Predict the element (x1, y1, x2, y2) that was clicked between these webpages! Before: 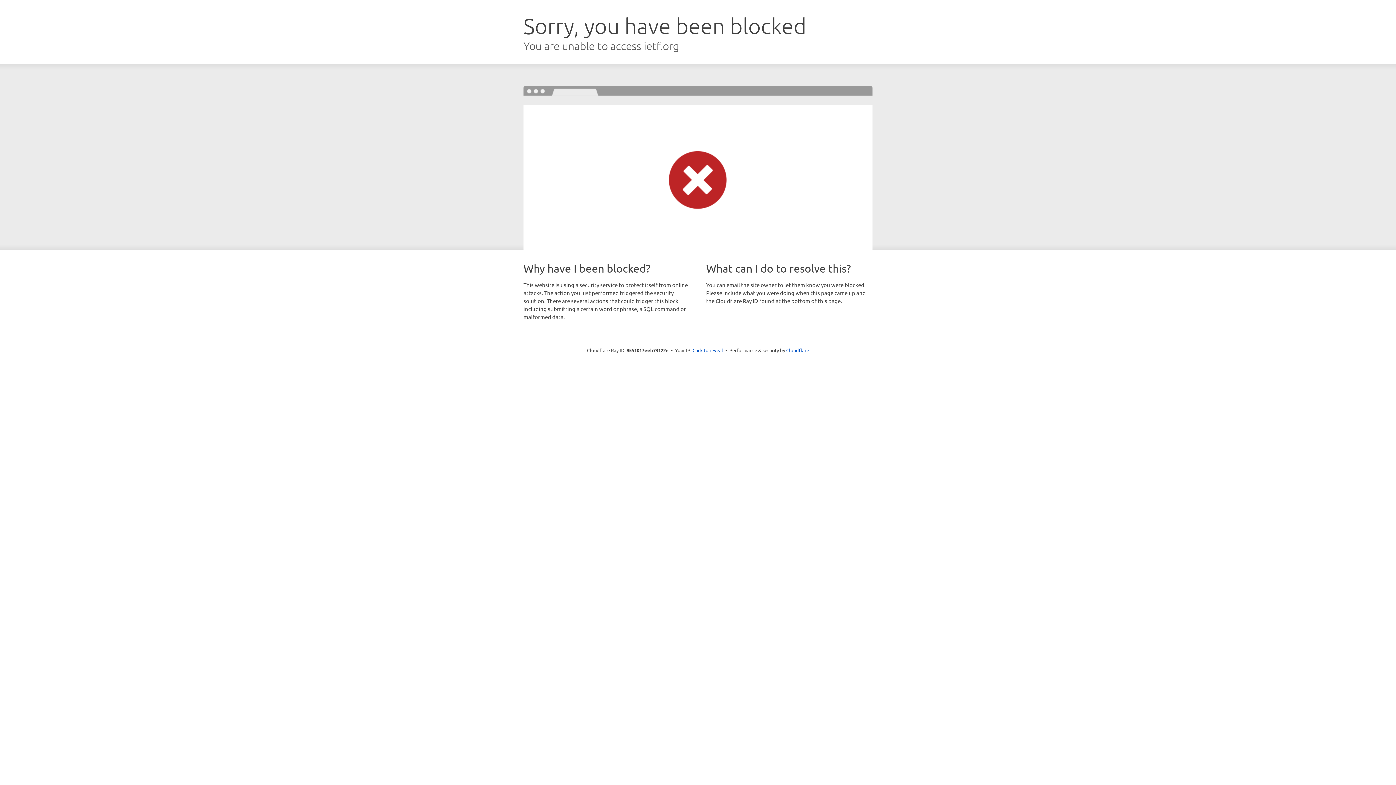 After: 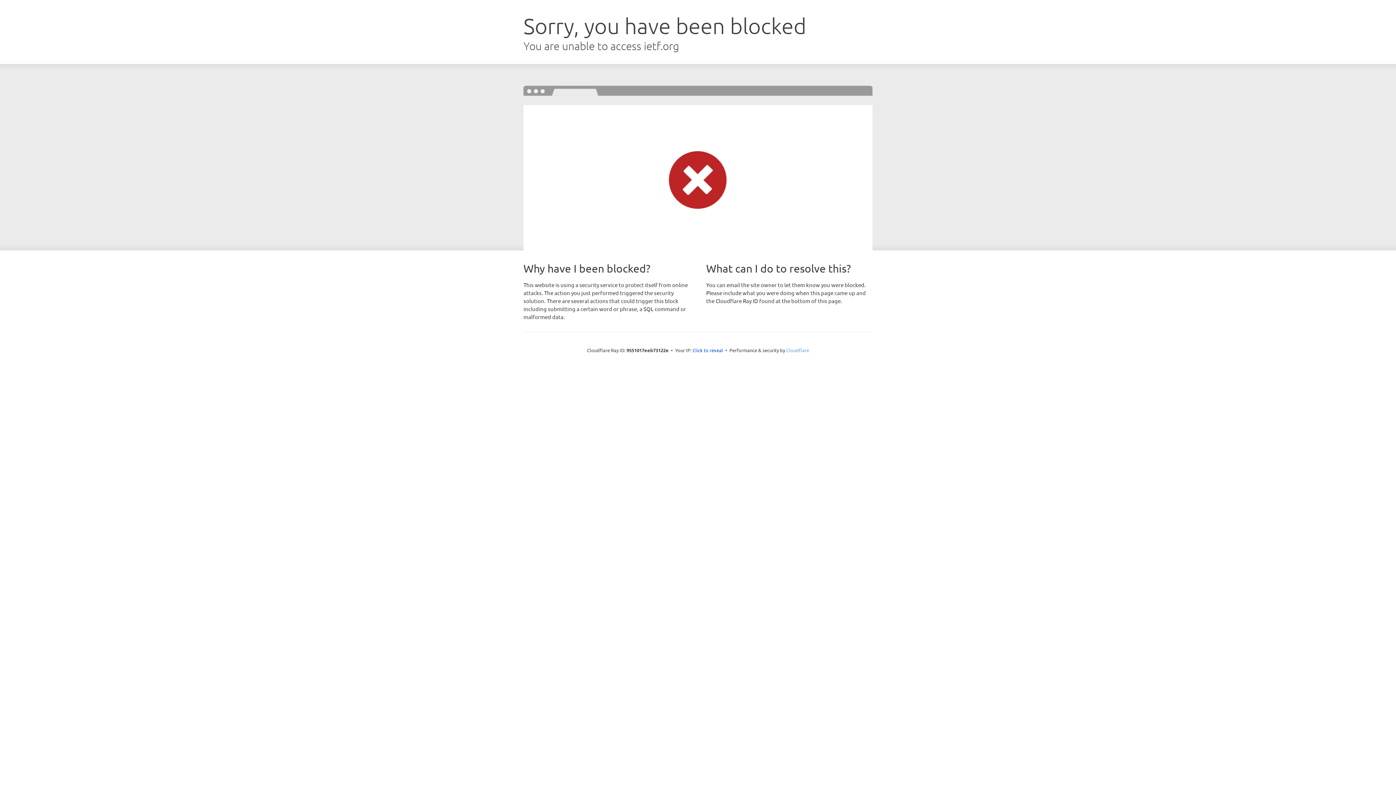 Action: bbox: (786, 347, 809, 353) label: Cloudflare